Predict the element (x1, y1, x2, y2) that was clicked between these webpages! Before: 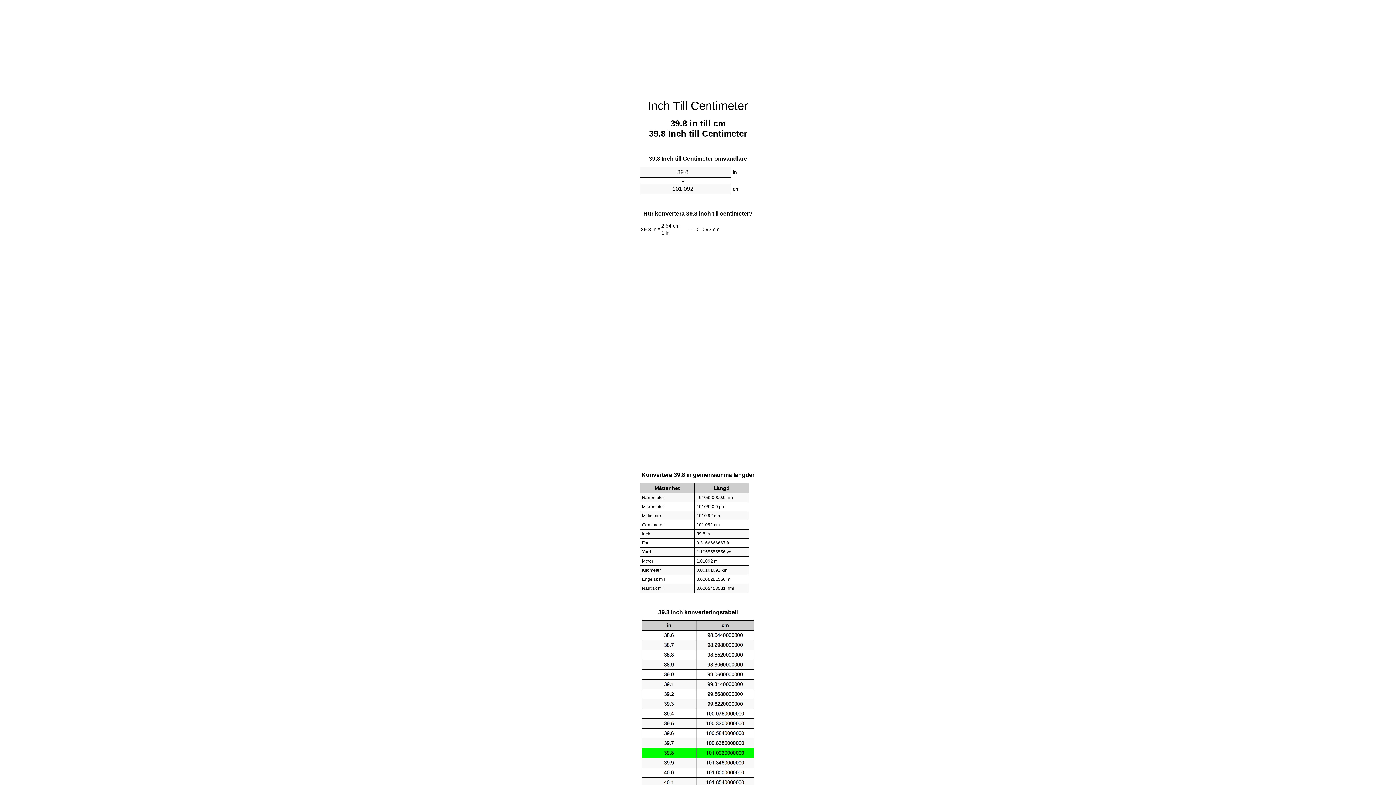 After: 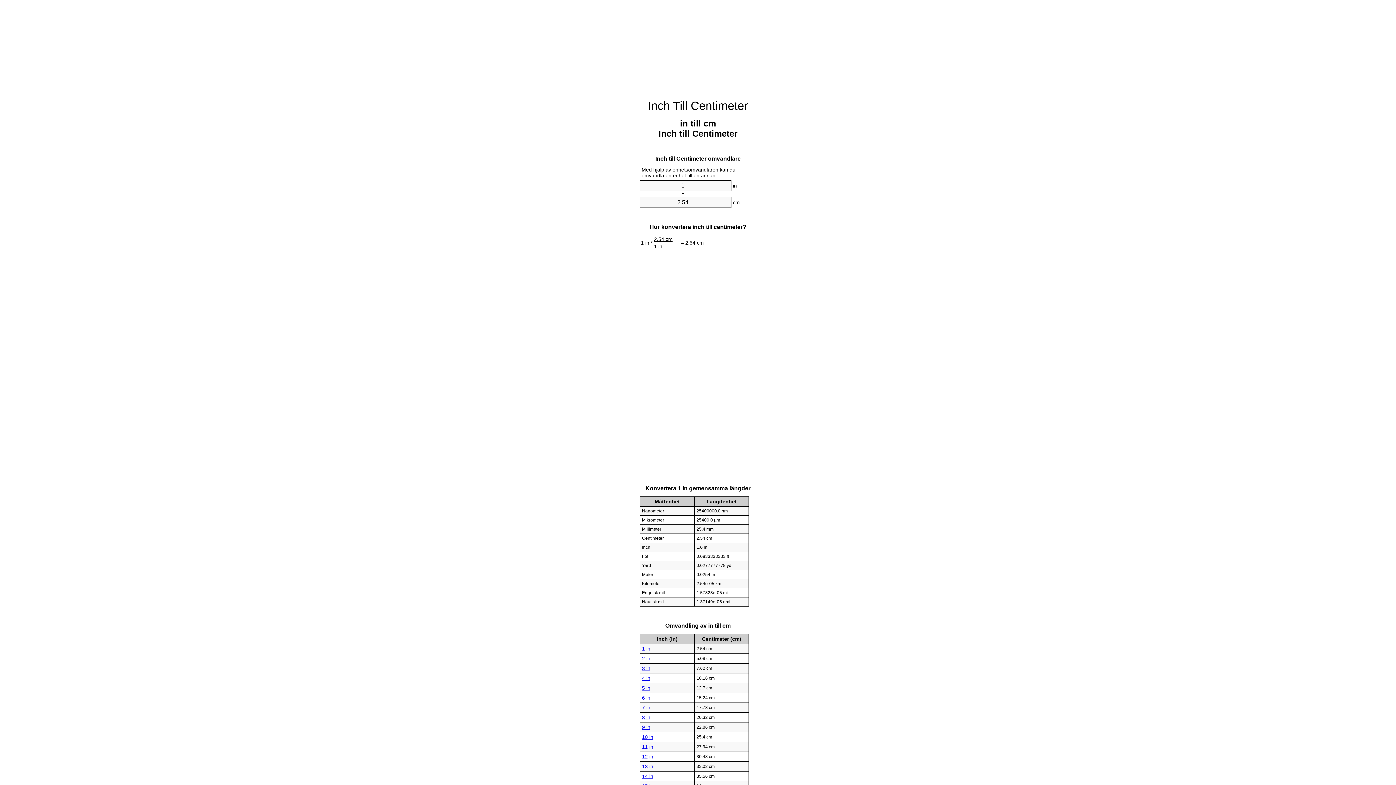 Action: label: Inch Till Centimeter bbox: (648, 99, 748, 112)